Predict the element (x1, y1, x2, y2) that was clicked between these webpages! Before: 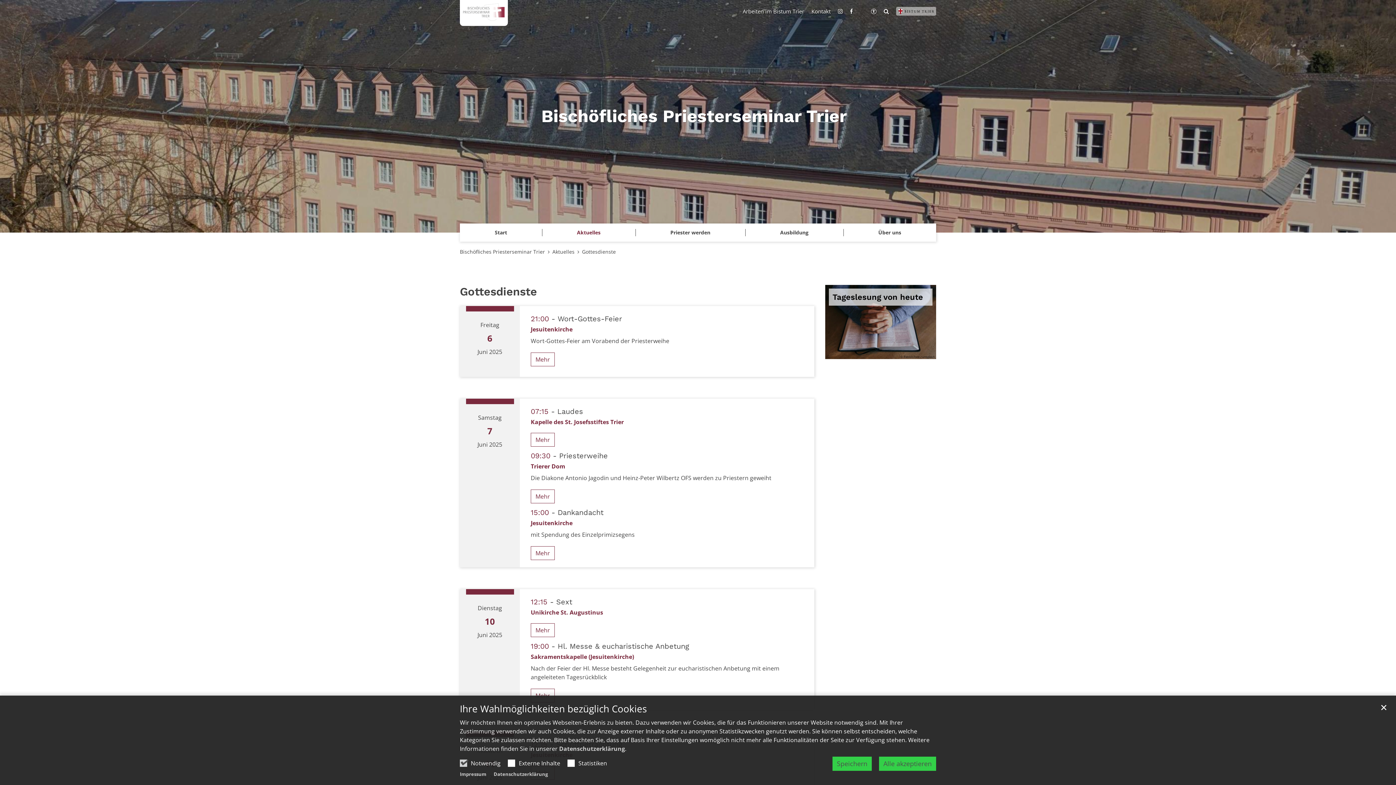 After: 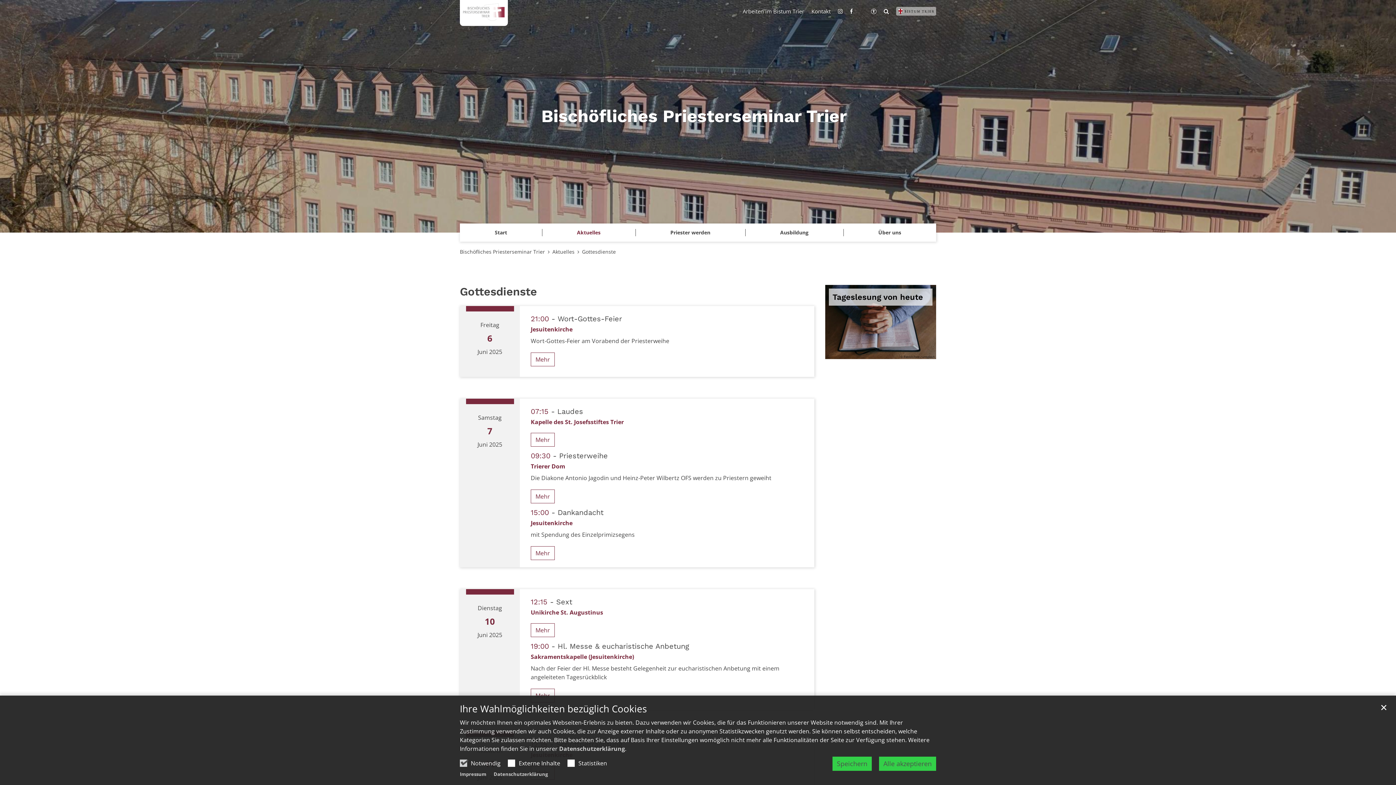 Action: bbox: (577, 225, 600, 240) label: Aktuelles Unterebene anzeigen / ausblenden